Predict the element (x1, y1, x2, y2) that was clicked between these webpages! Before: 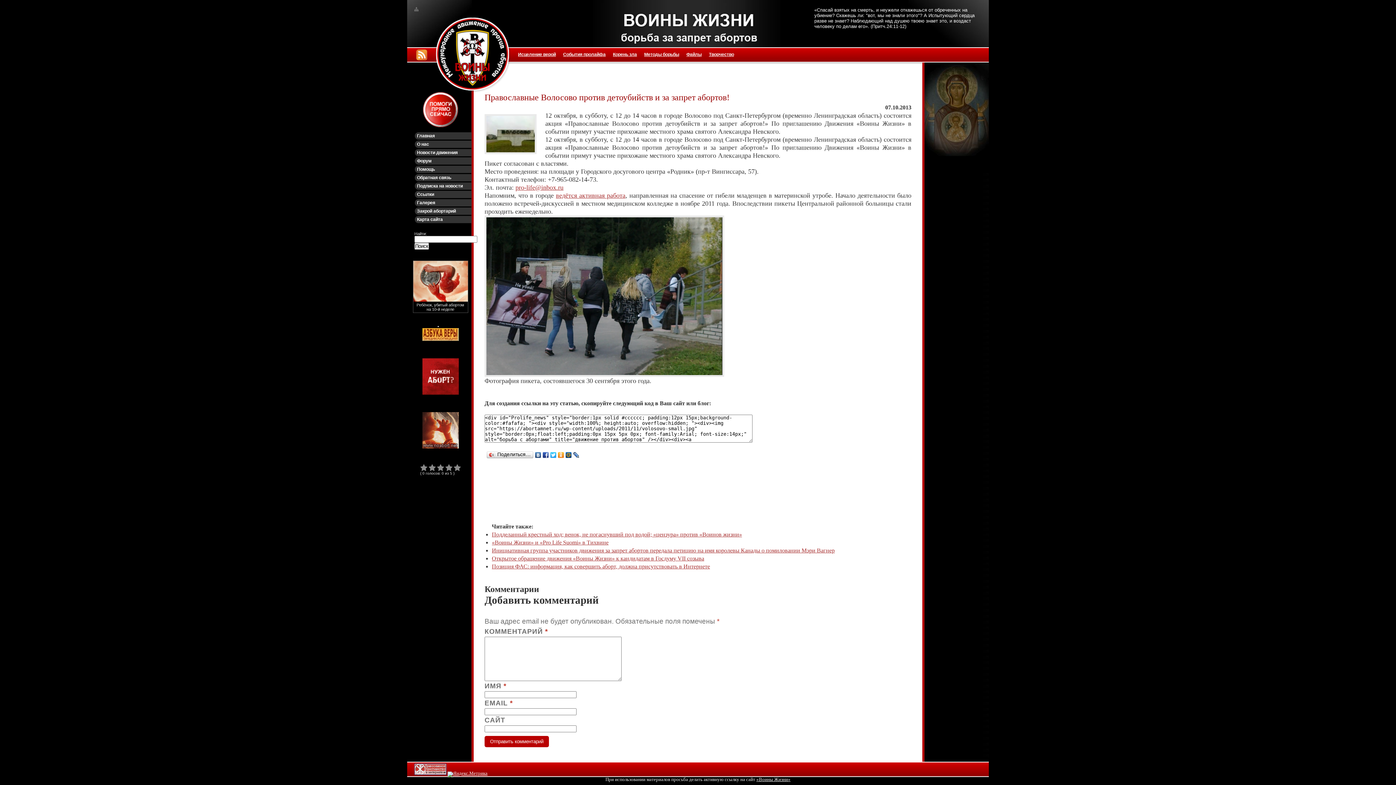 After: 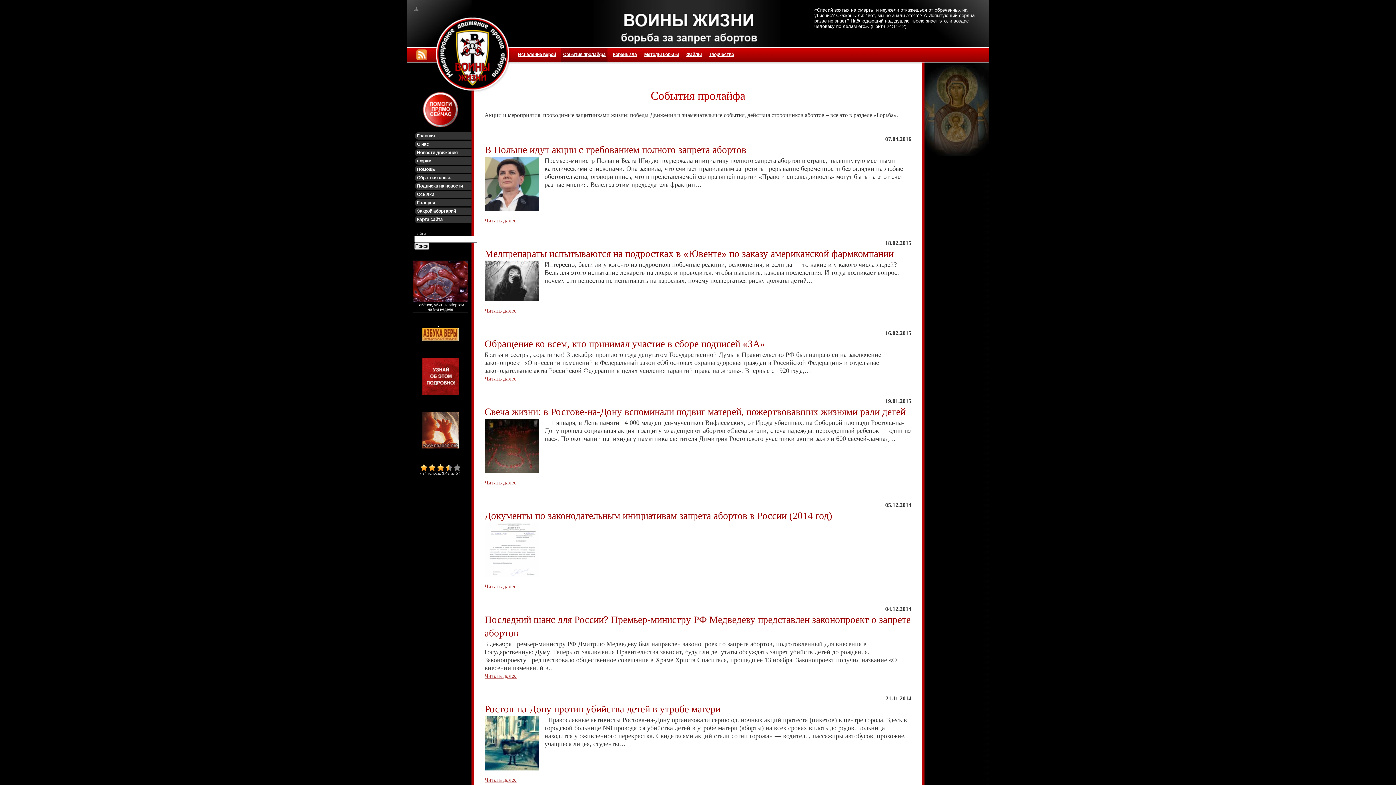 Action: bbox: (563, 52, 605, 57) label: События пролайфа